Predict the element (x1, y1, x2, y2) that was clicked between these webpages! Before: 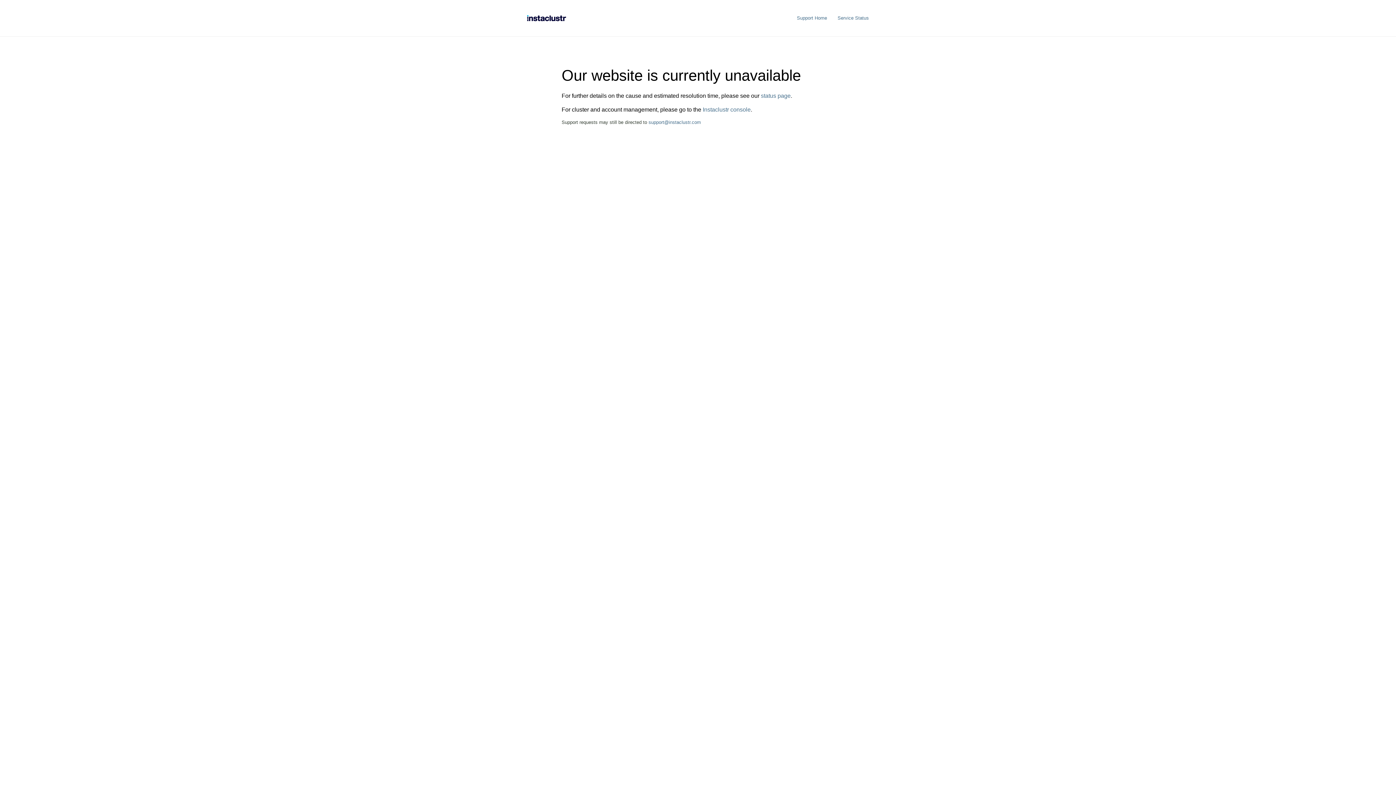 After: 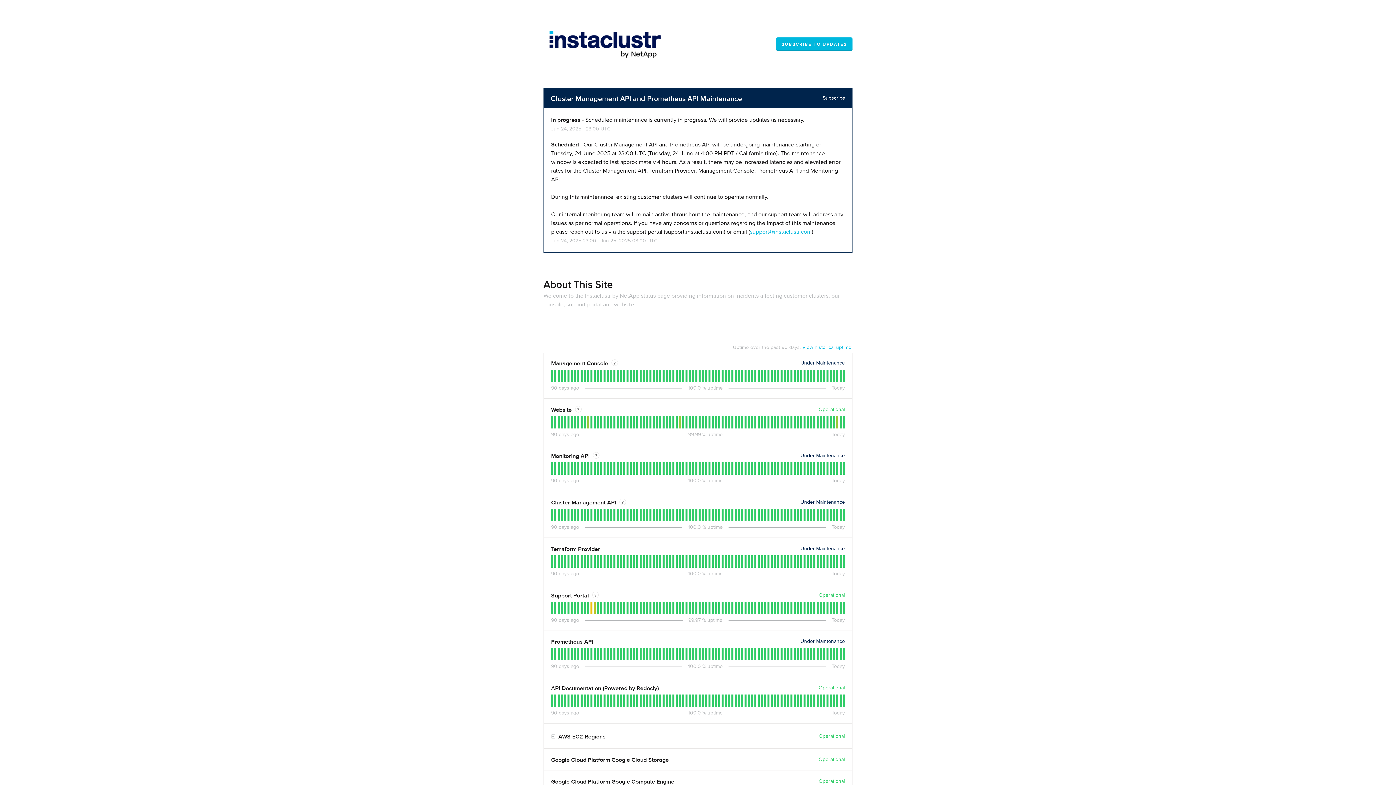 Action: bbox: (837, 14, 869, 21) label: Service Status